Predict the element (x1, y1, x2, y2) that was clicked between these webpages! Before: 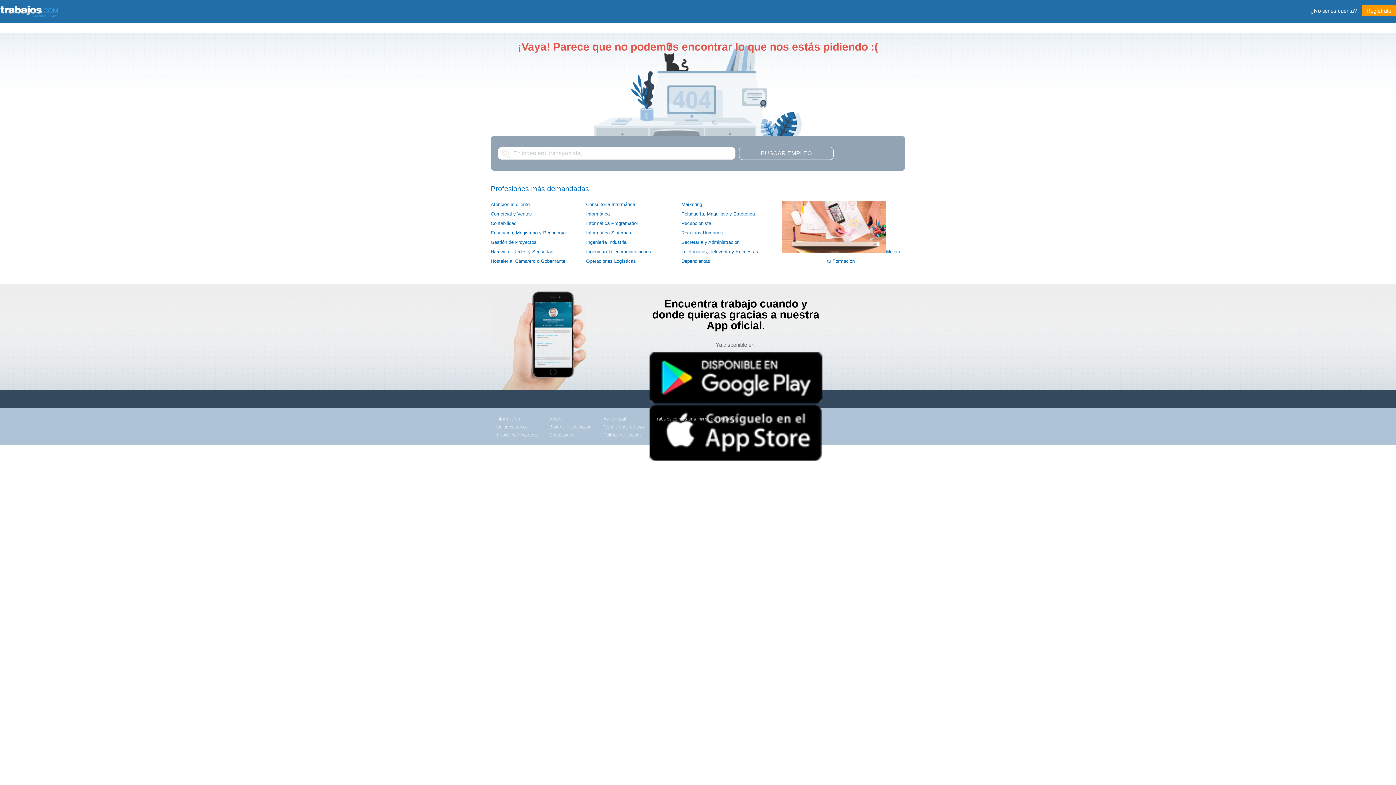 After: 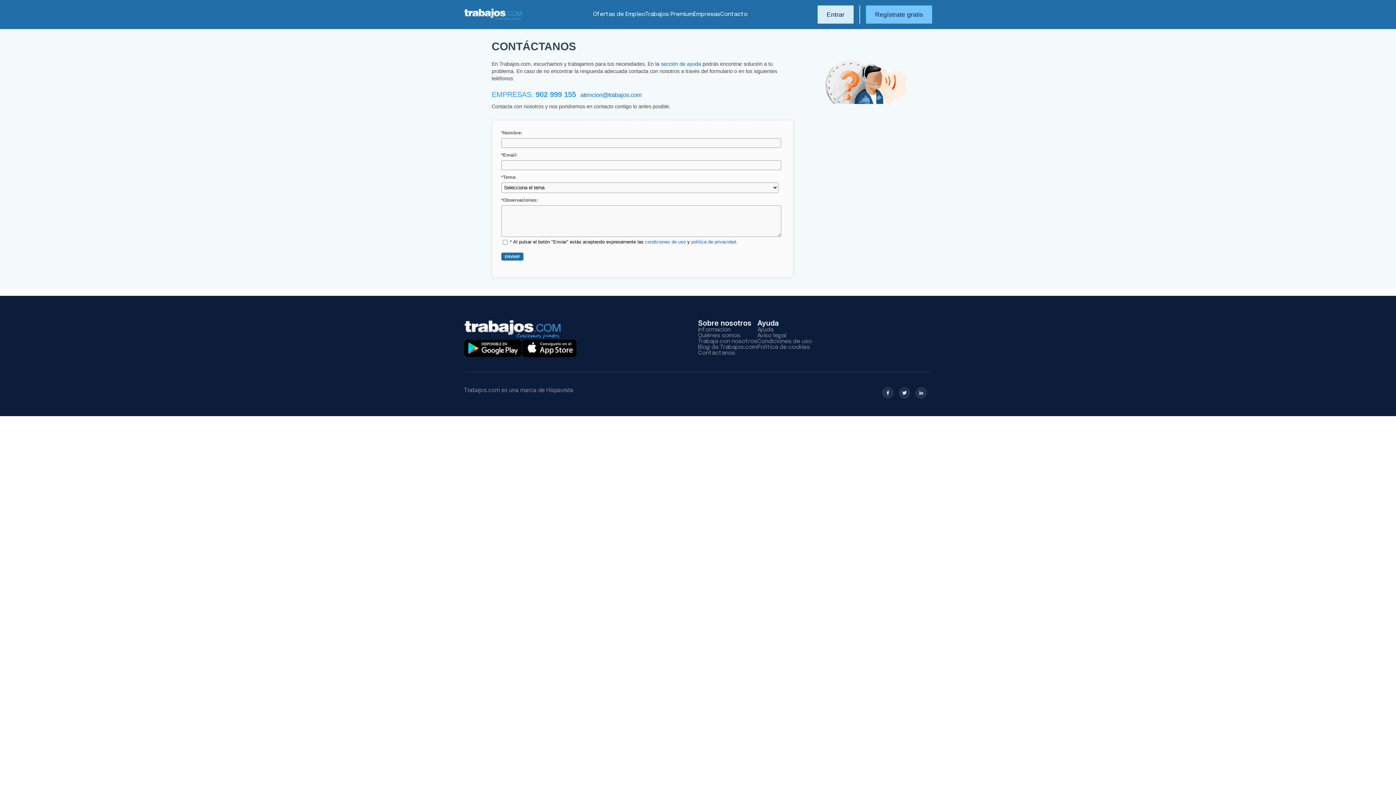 Action: bbox: (549, 431, 592, 439) label: Contáctanos